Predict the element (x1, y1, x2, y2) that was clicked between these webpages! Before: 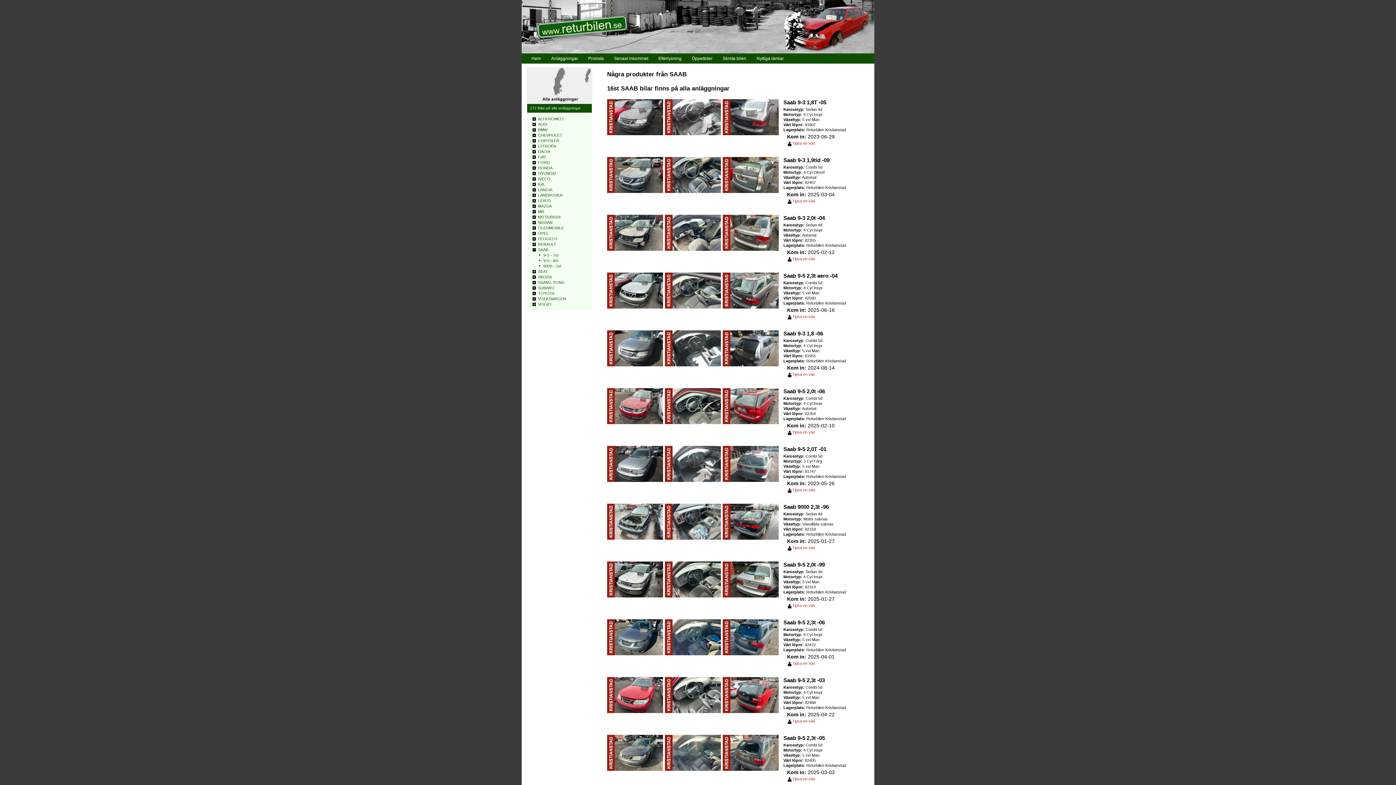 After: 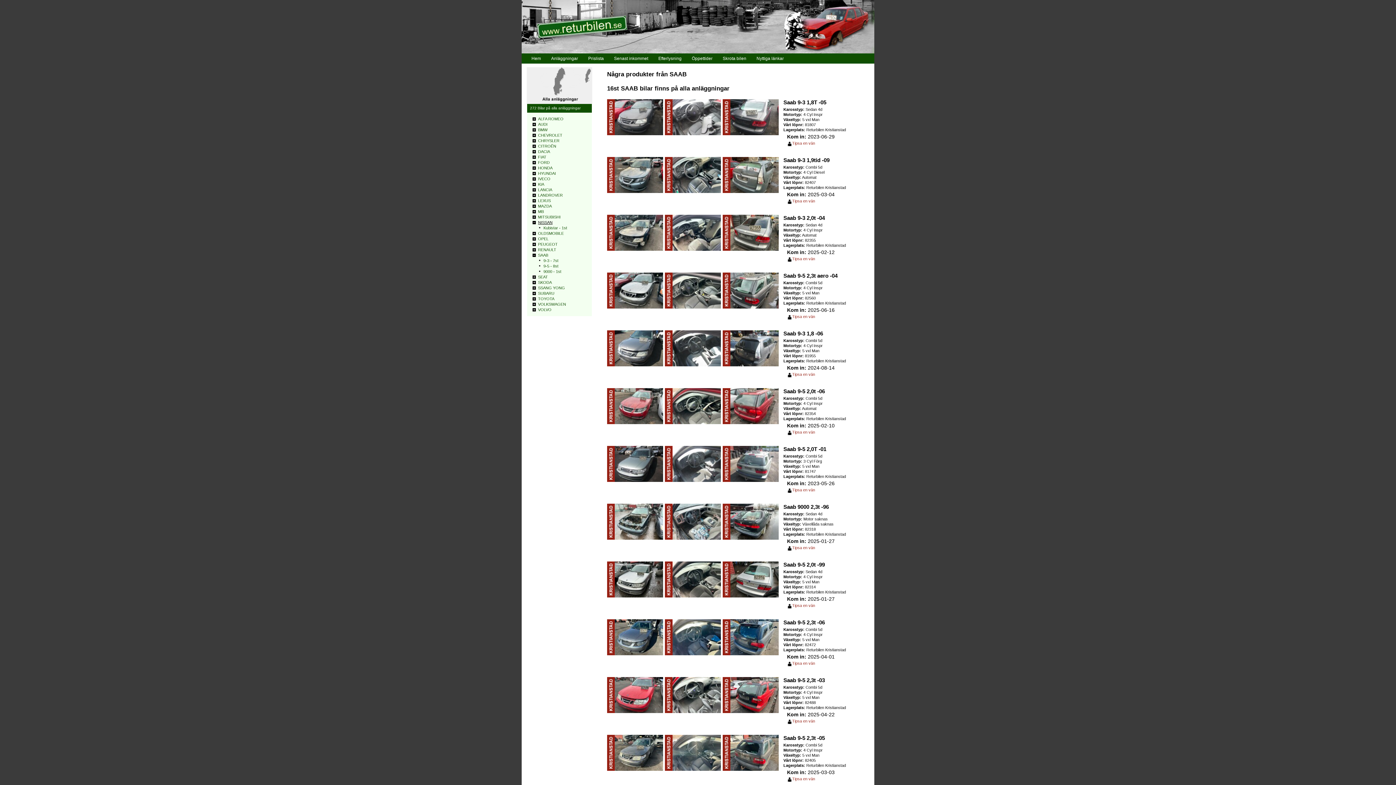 Action: bbox: (532, 220, 552, 224) label: NISSAN